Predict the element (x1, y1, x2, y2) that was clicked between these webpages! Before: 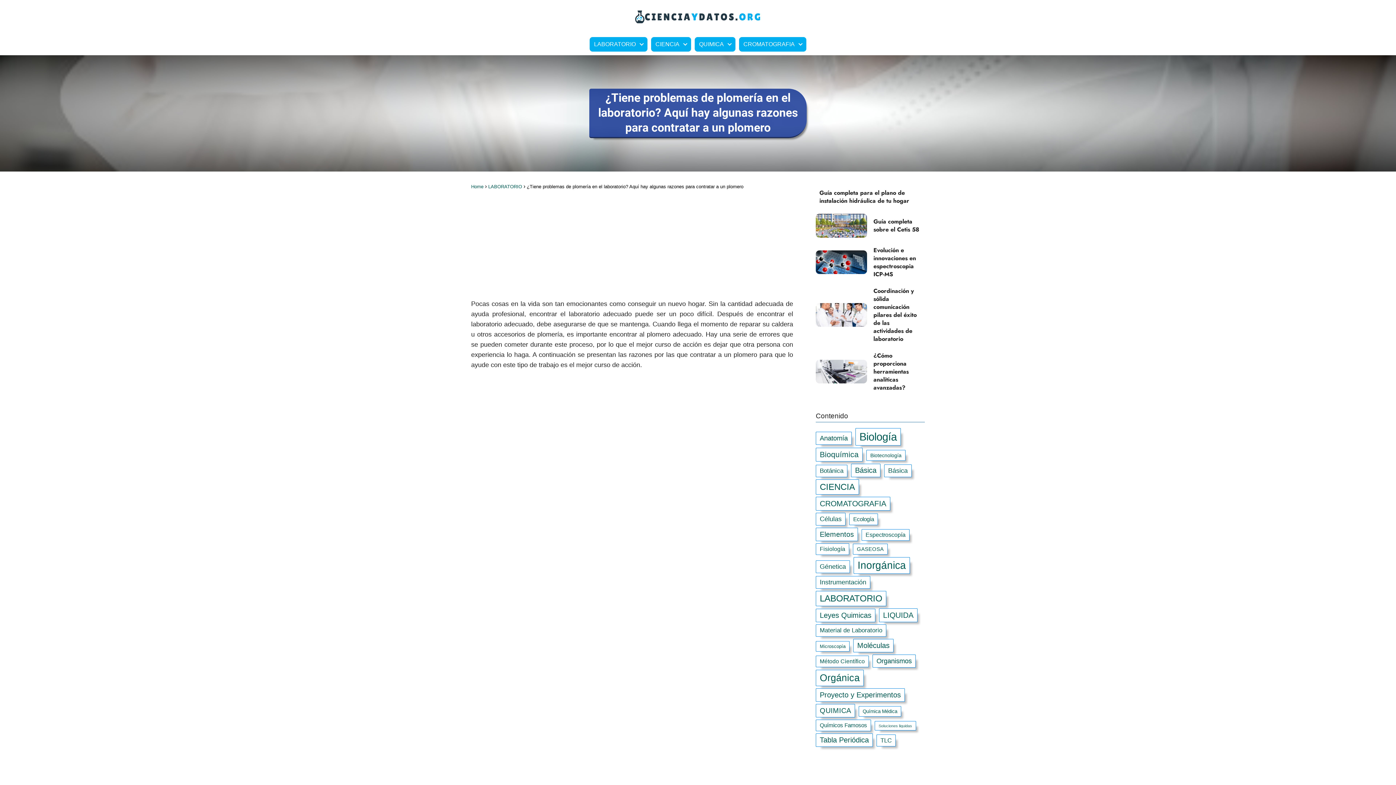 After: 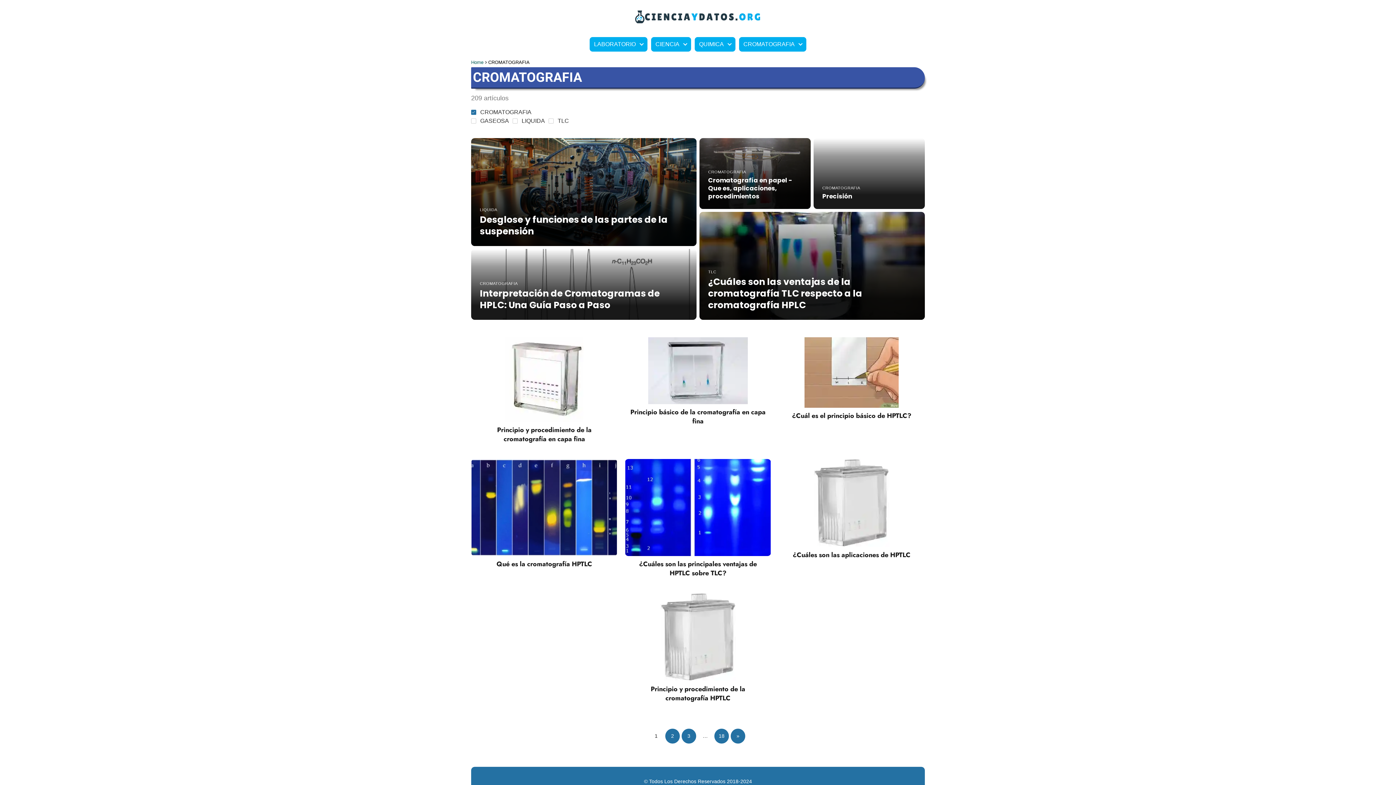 Action: label: CROMATOGRAFIA bbox: (743, 37, 797, 51)